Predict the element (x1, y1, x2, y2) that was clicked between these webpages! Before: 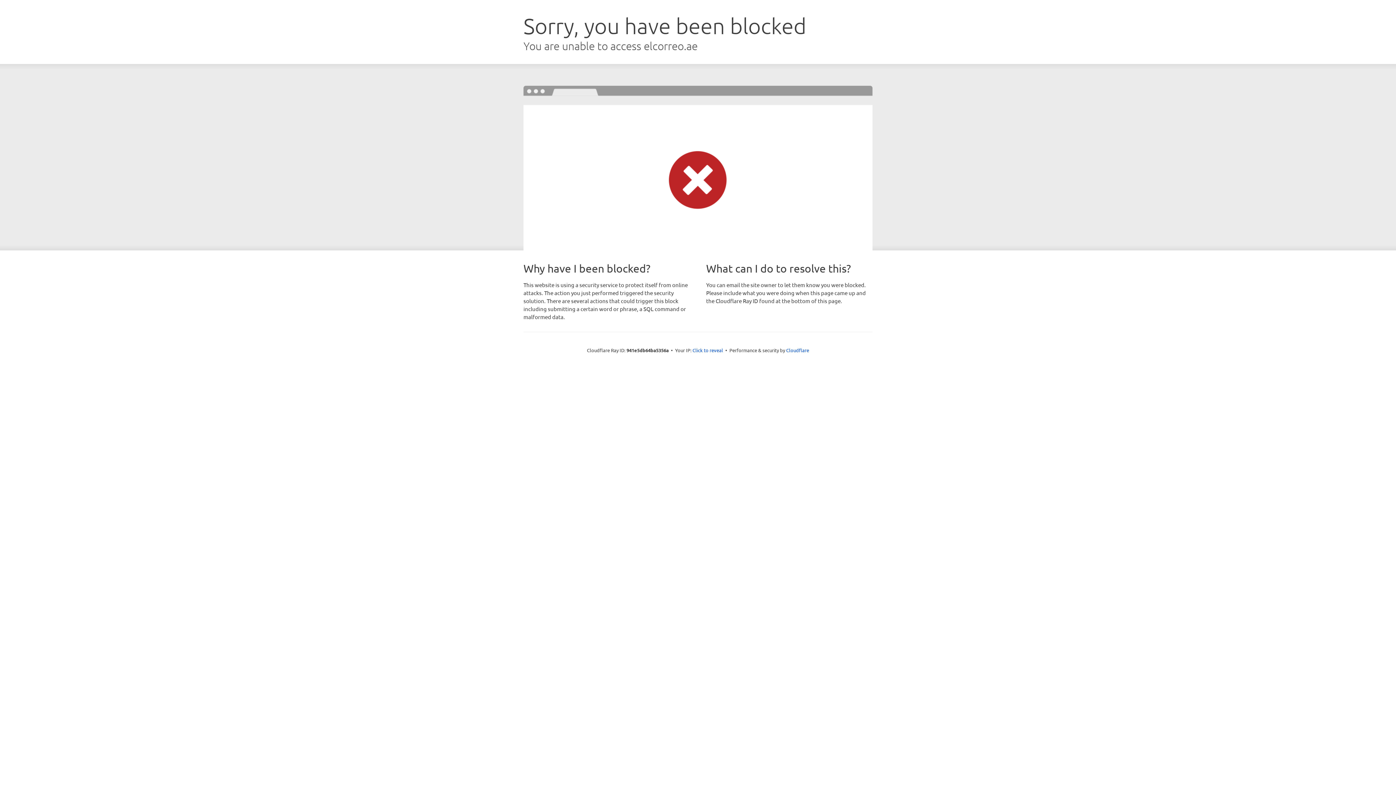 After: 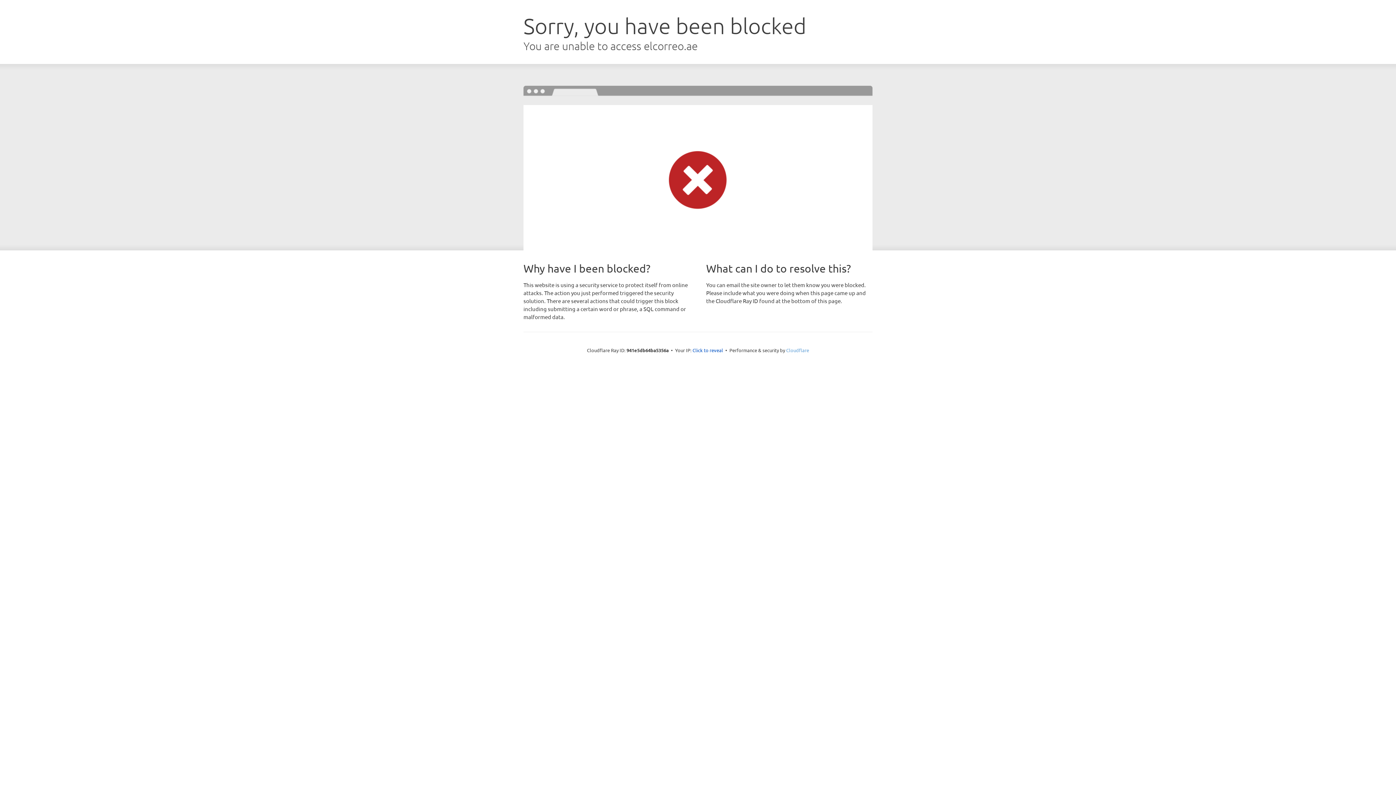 Action: bbox: (786, 347, 809, 353) label: Cloudflare